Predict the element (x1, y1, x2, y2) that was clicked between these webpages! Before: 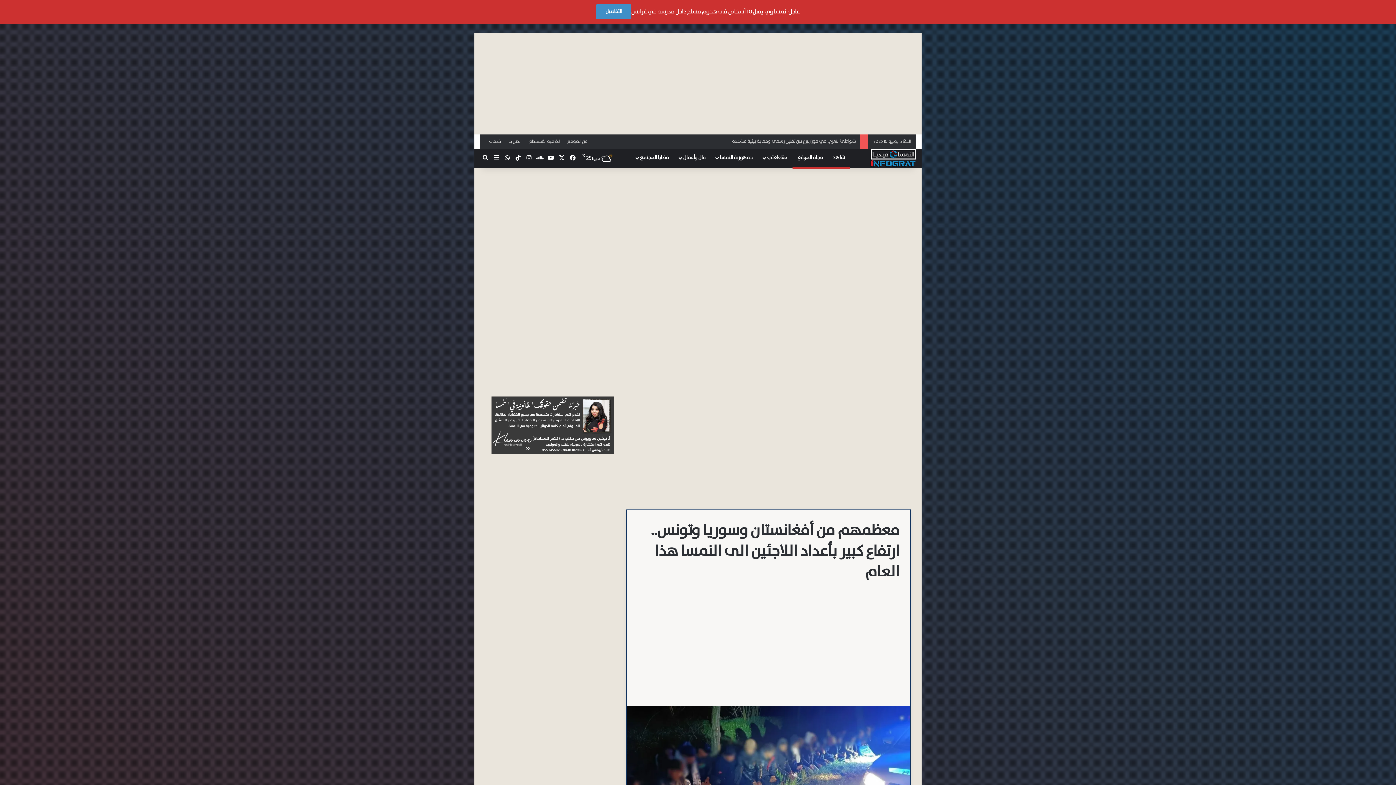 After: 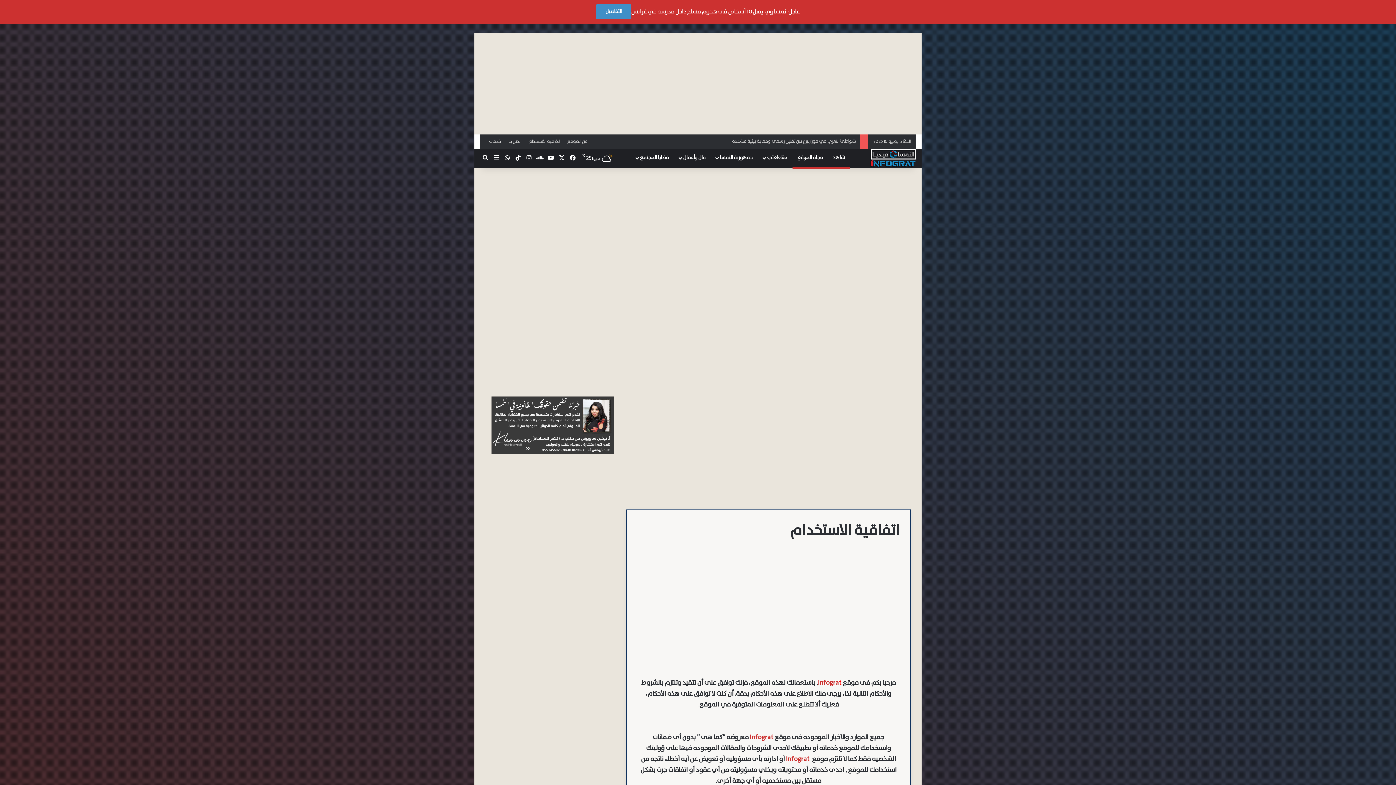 Action: bbox: (524, 134, 563, 149) label: اتفاقية الاستخدام